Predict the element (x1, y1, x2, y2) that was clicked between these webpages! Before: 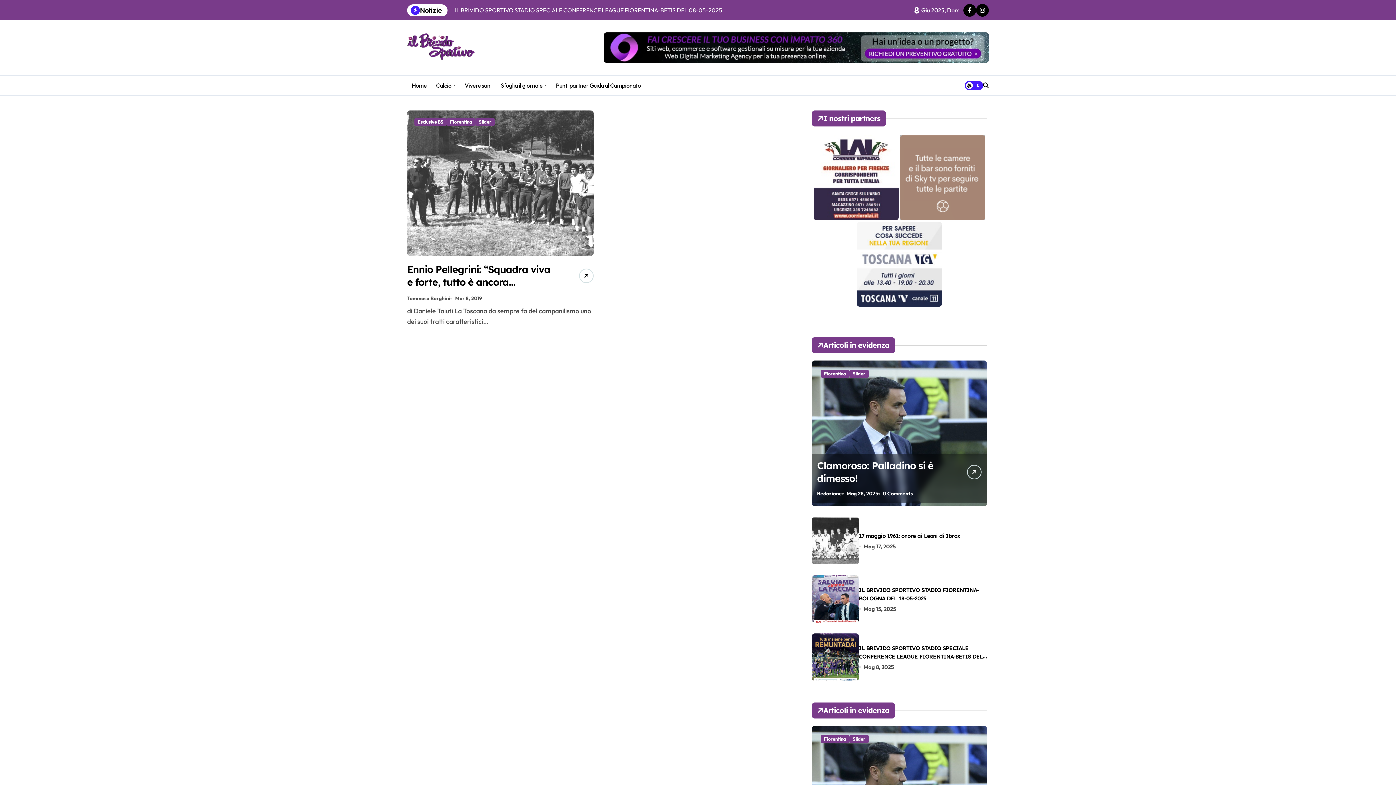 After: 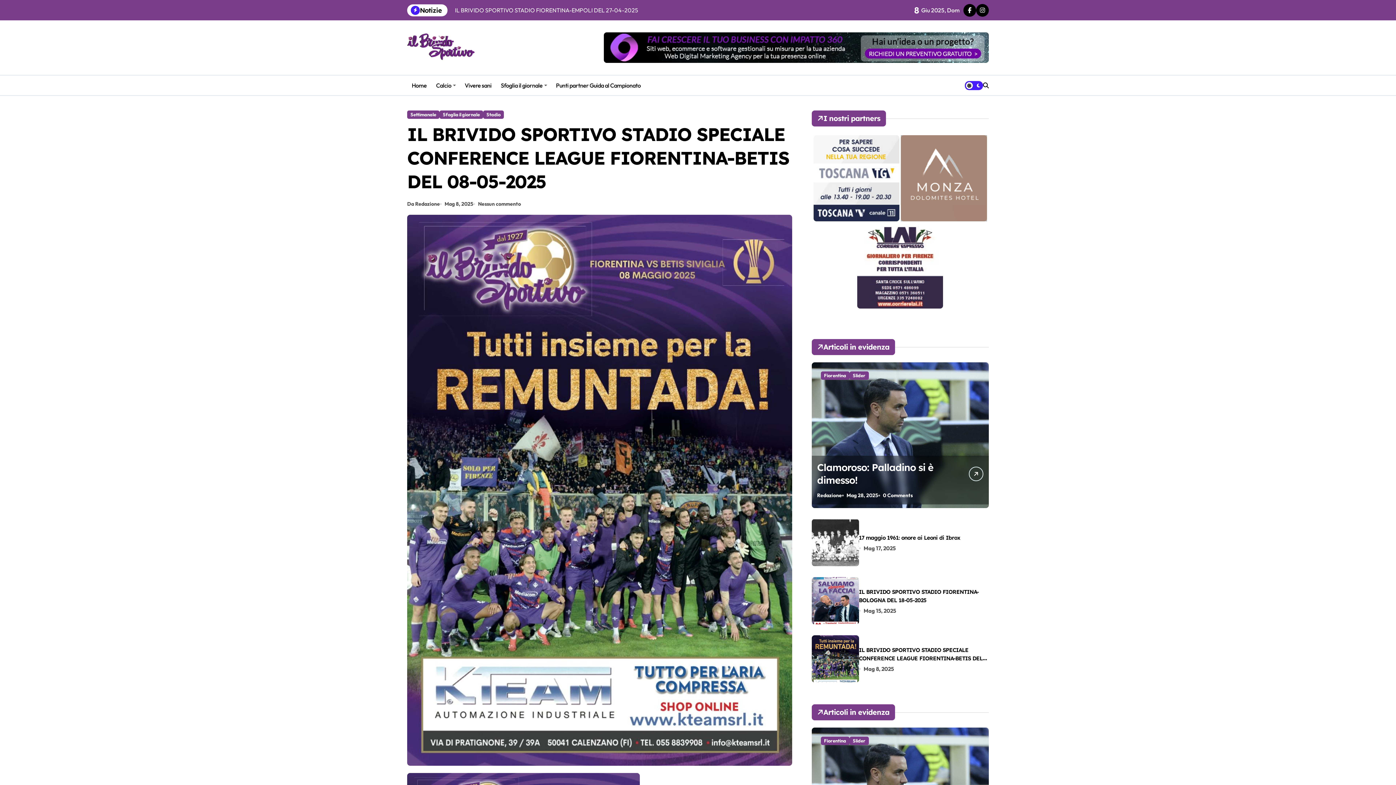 Action: label: IL BRIVIDO SPORTIVO STADIO SPECIALE CONFERENCE LEAGUE FIORENTINA-BETIS DEL 08-05-2025 bbox: (859, 644, 982, 668)